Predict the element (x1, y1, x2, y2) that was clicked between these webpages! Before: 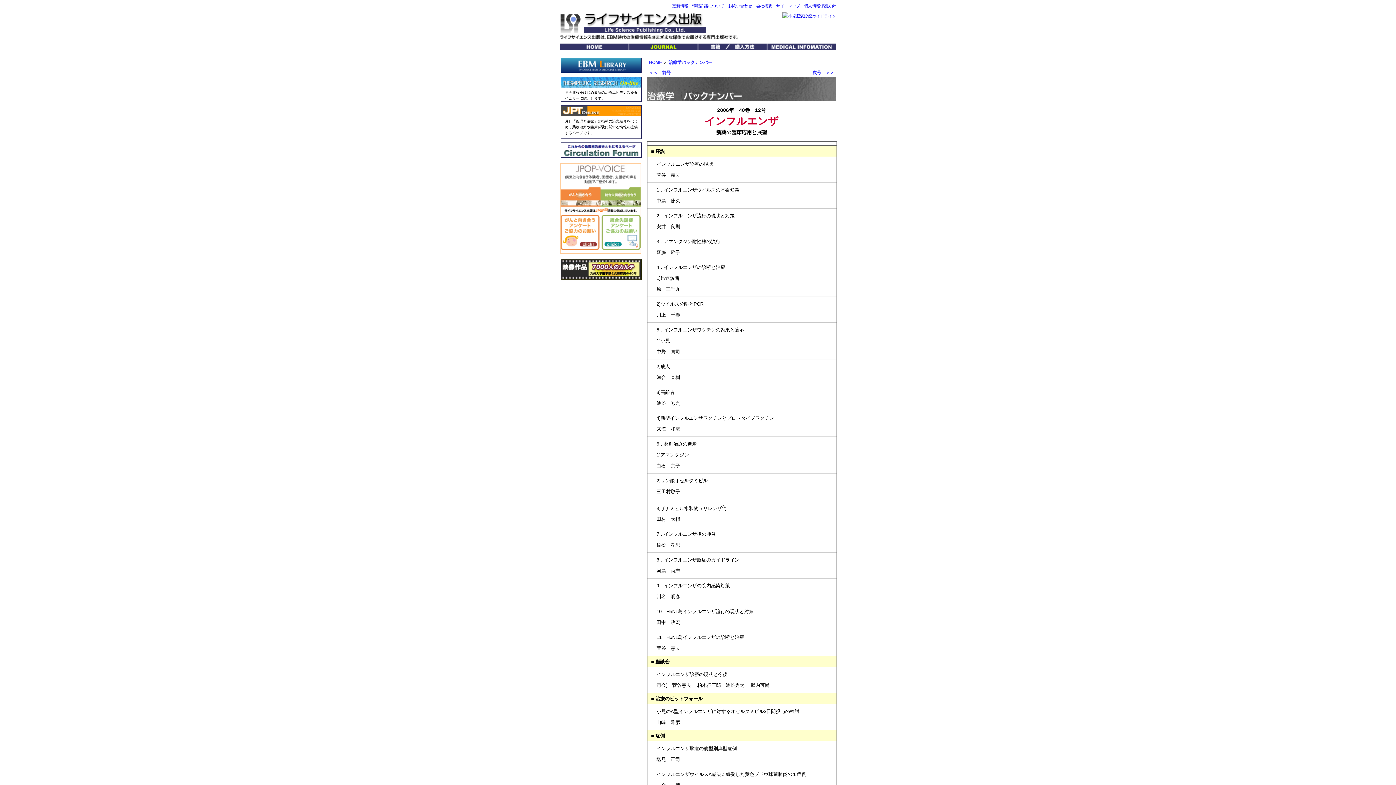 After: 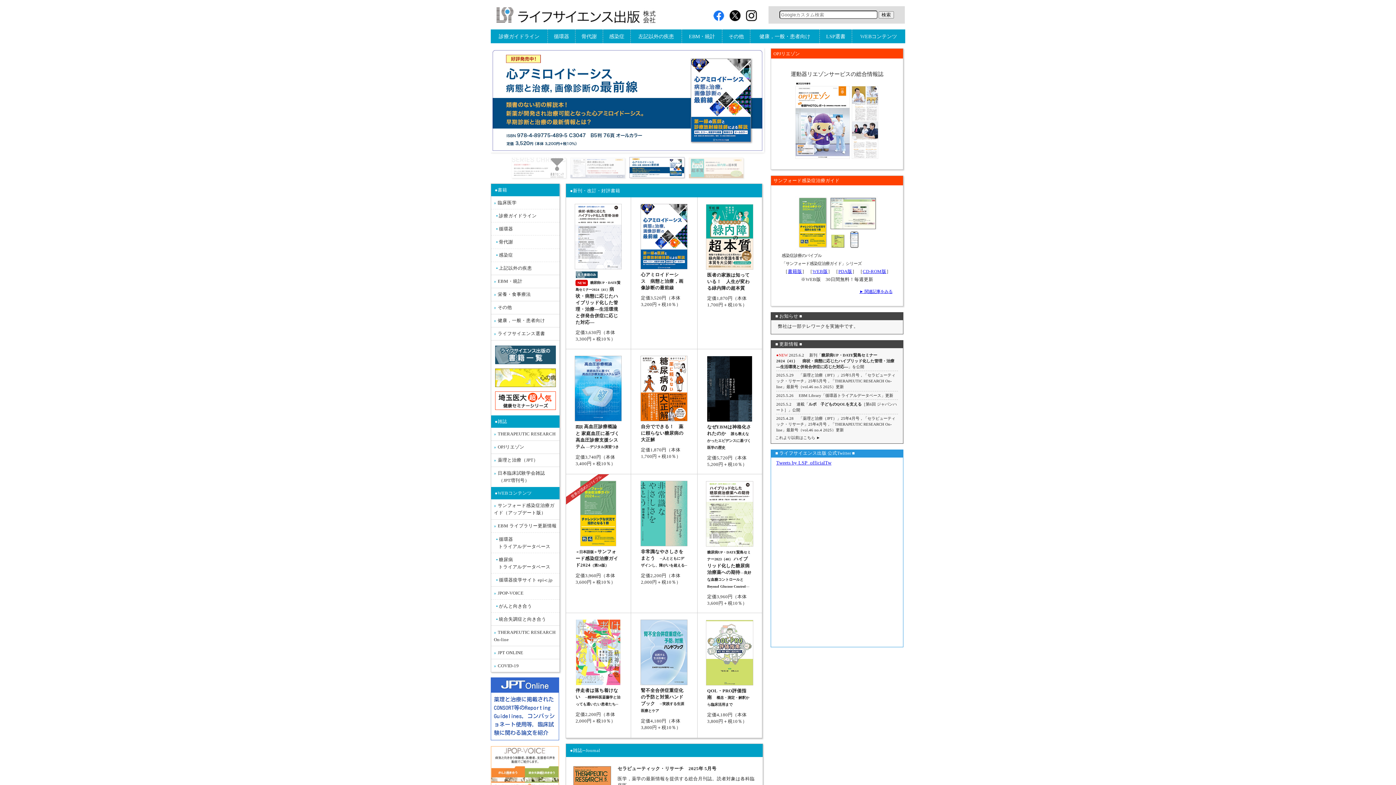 Action: label: HOME bbox: (649, 60, 662, 65)